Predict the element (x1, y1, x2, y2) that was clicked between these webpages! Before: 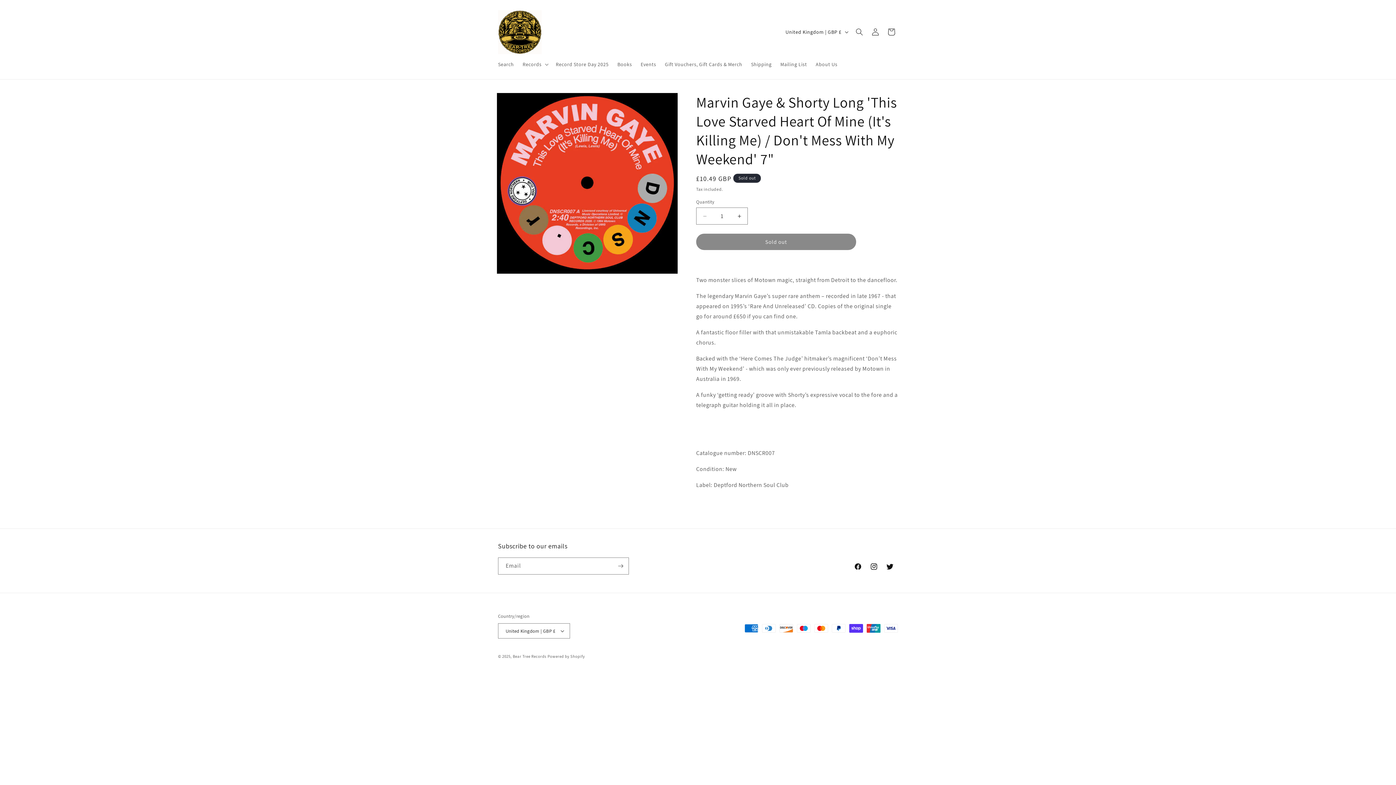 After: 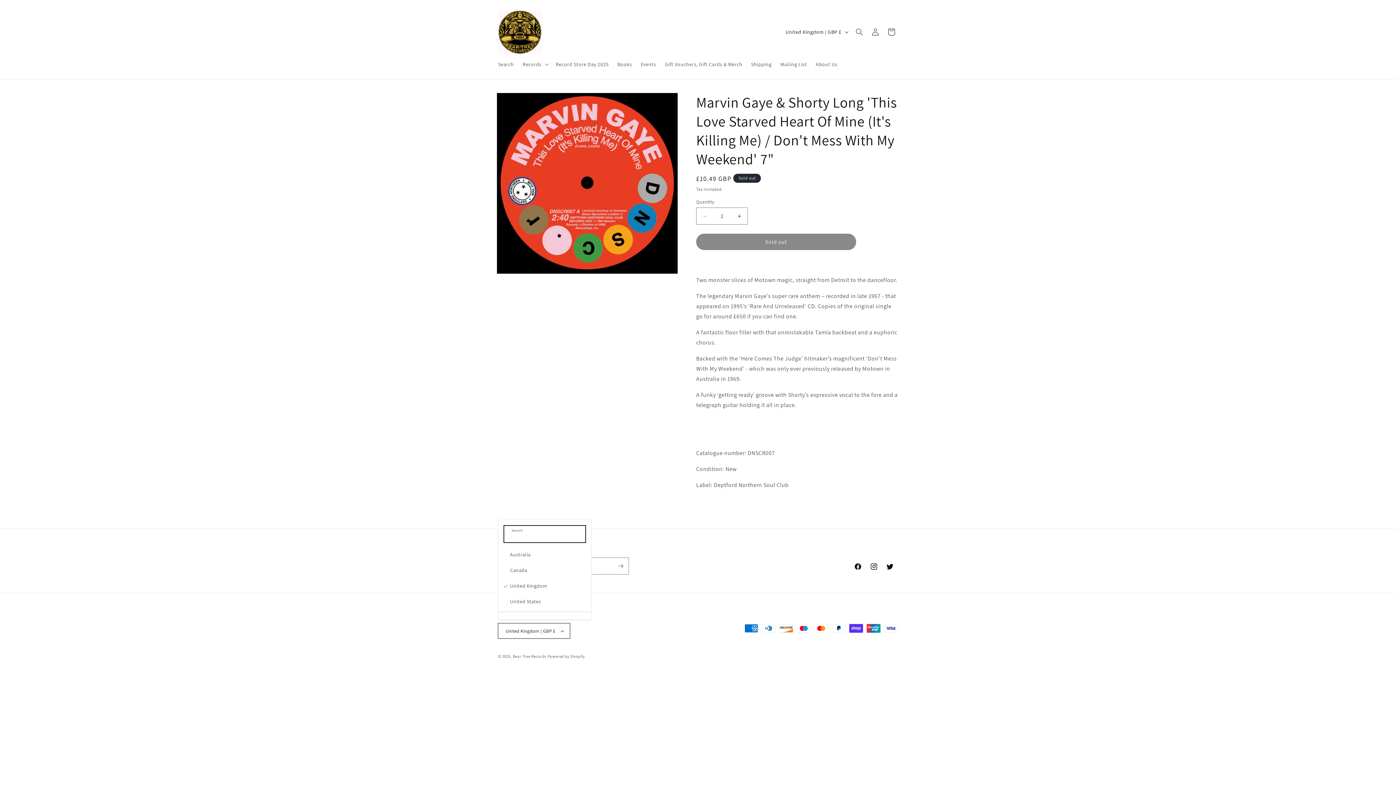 Action: label: United Kingdom | GBP £ bbox: (498, 623, 570, 638)